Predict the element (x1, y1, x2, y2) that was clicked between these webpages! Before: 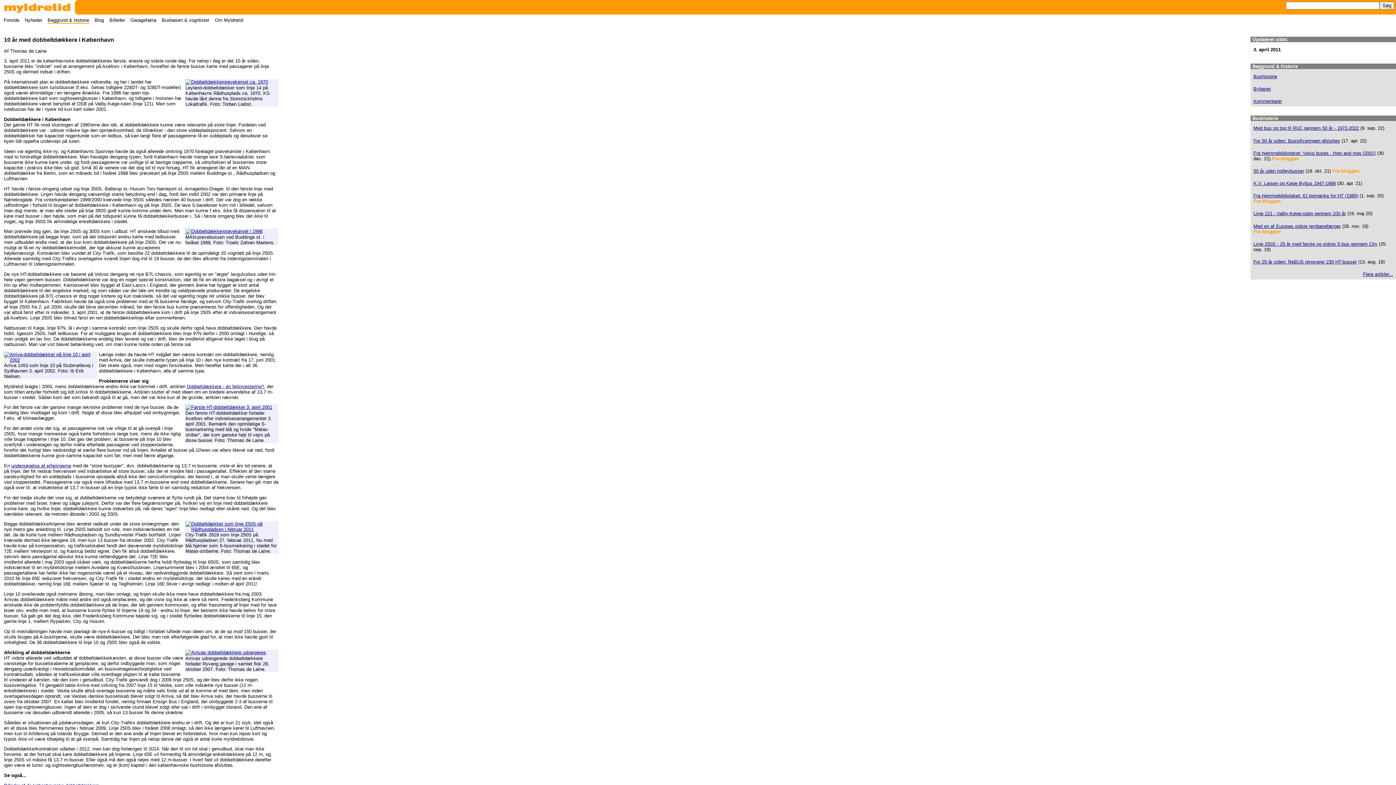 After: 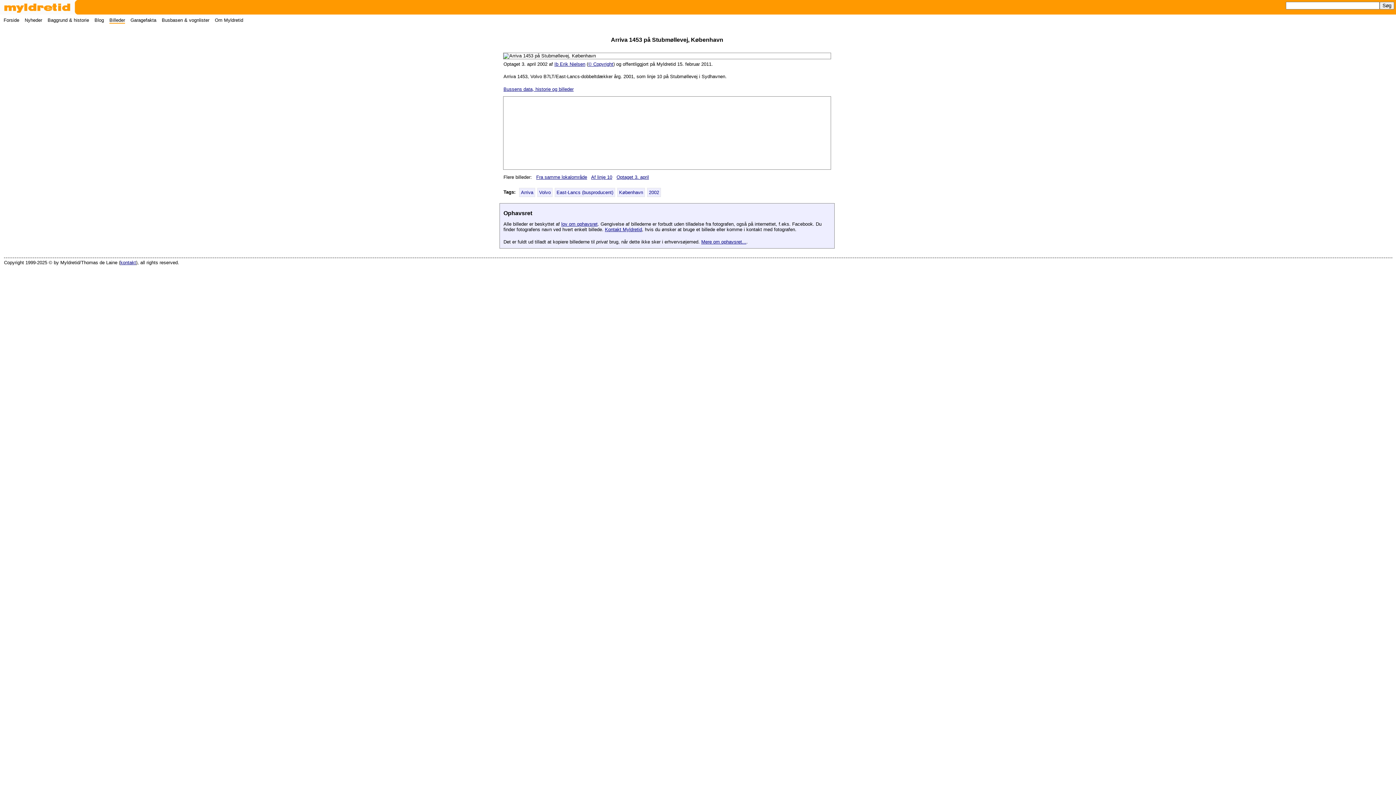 Action: bbox: (4, 357, 97, 362)